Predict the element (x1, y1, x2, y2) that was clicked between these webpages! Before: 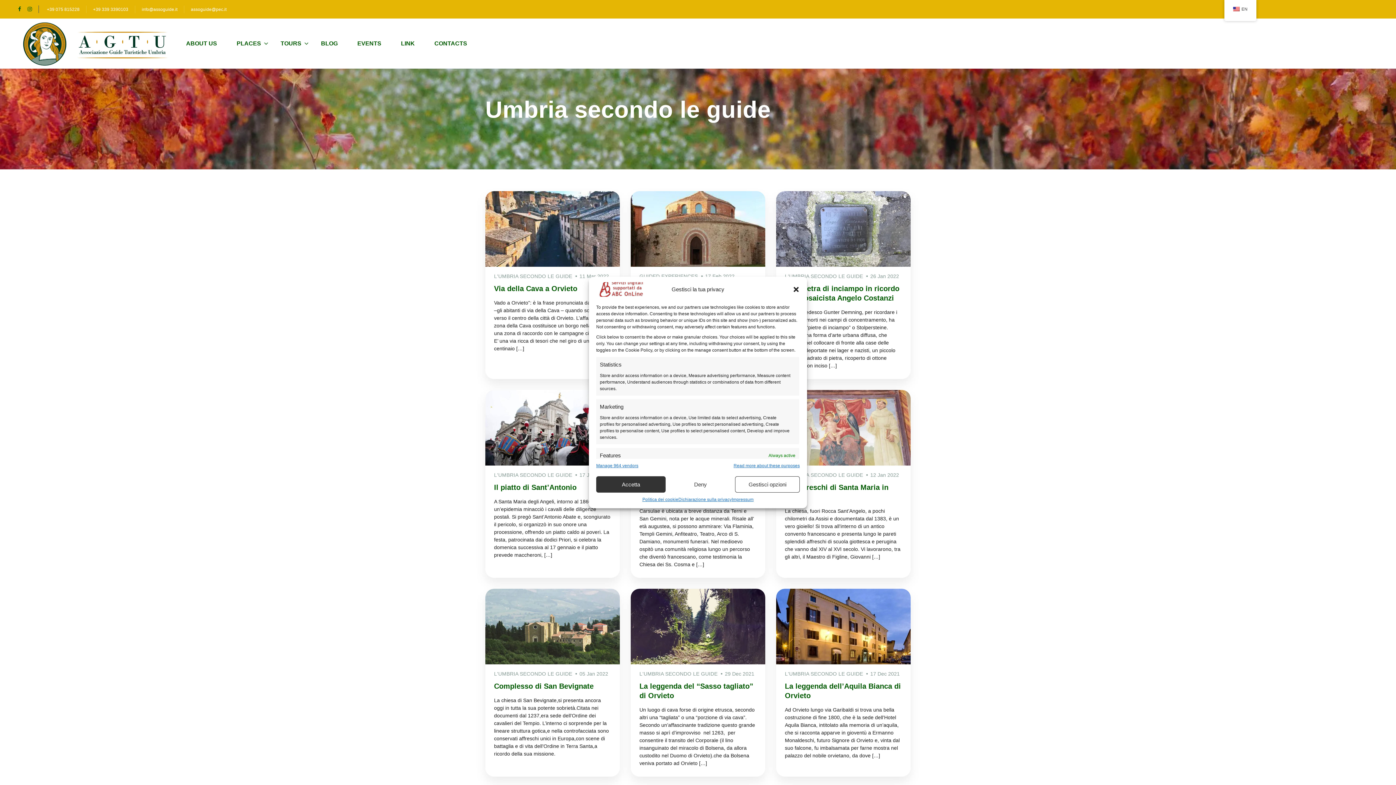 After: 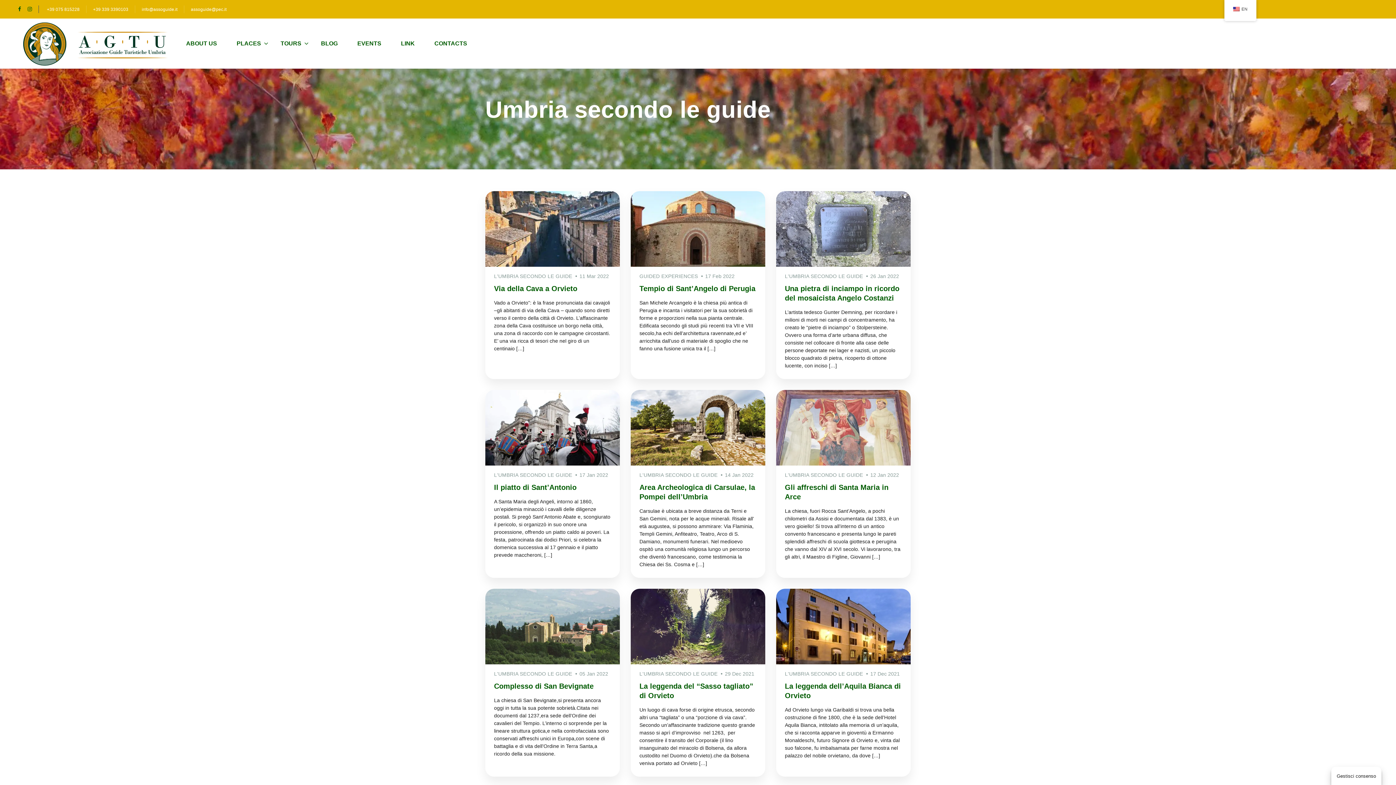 Action: bbox: (596, 476, 665, 492) label: Accetta